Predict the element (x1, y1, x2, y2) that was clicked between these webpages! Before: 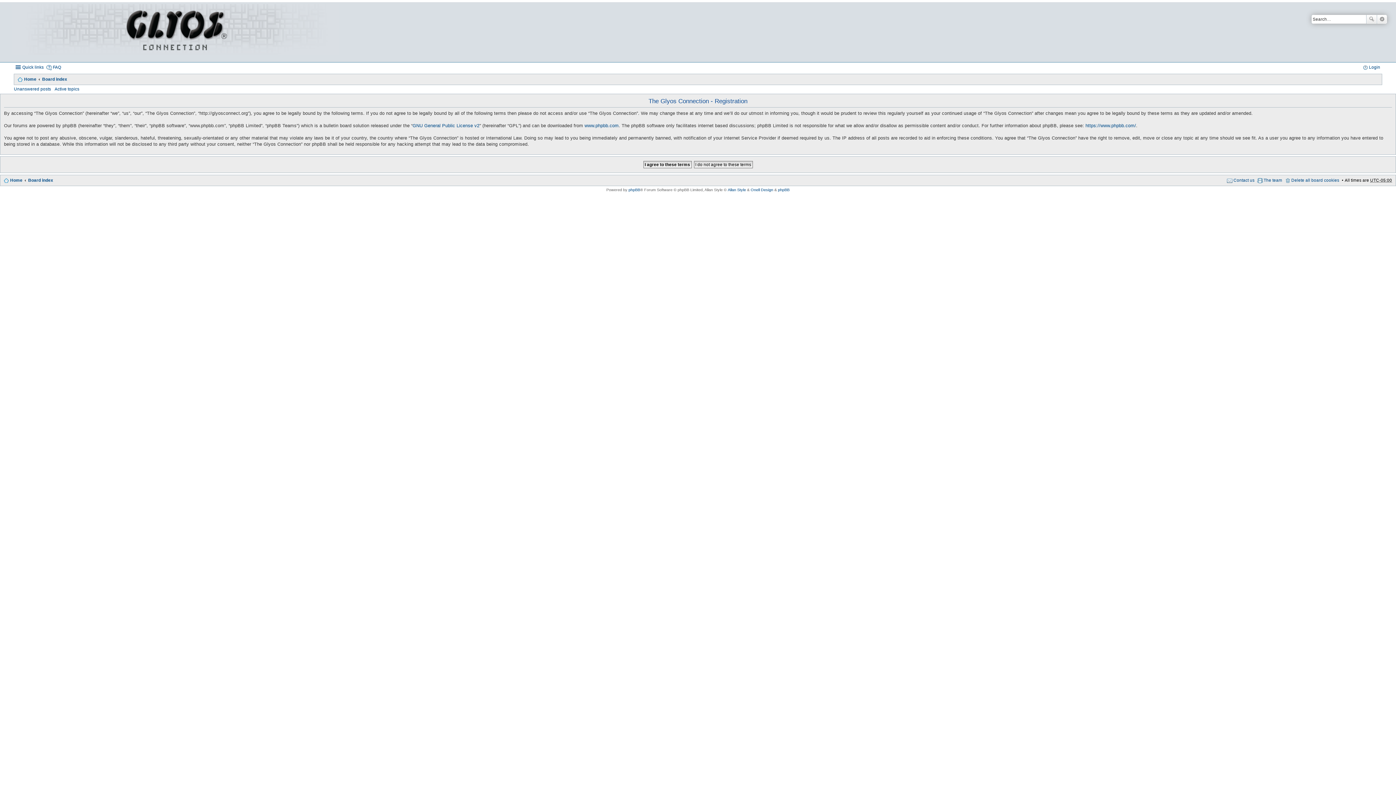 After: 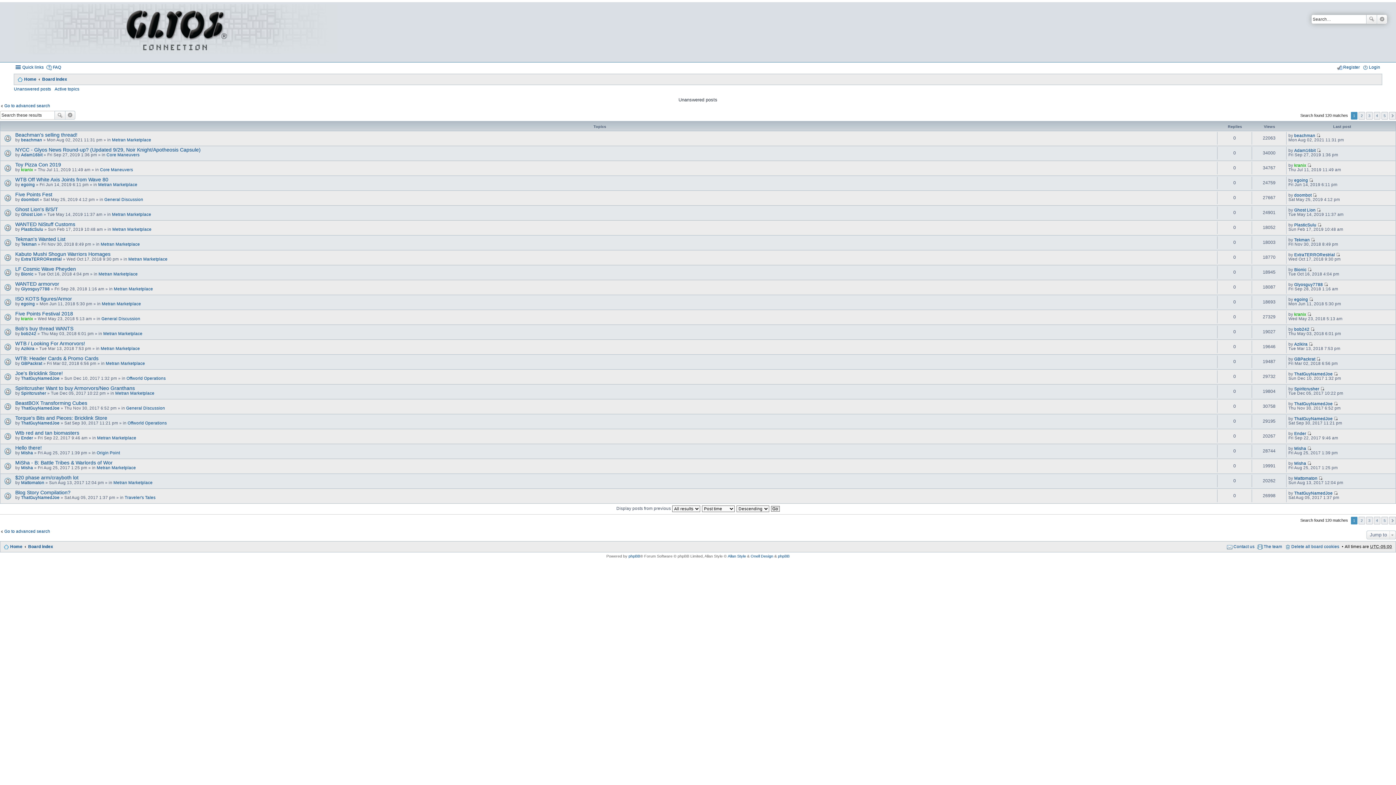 Action: label: Unanswered posts bbox: (13, 86, 51, 91)